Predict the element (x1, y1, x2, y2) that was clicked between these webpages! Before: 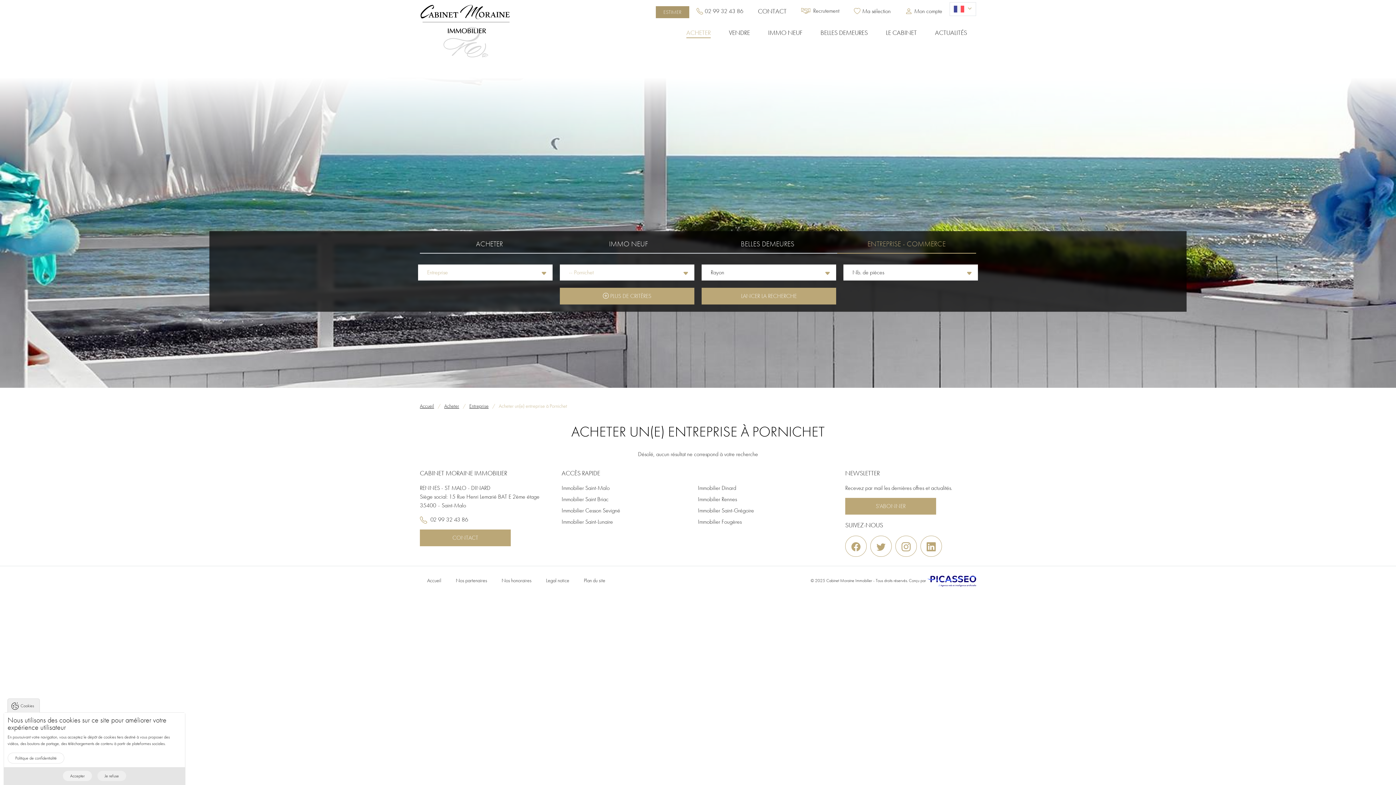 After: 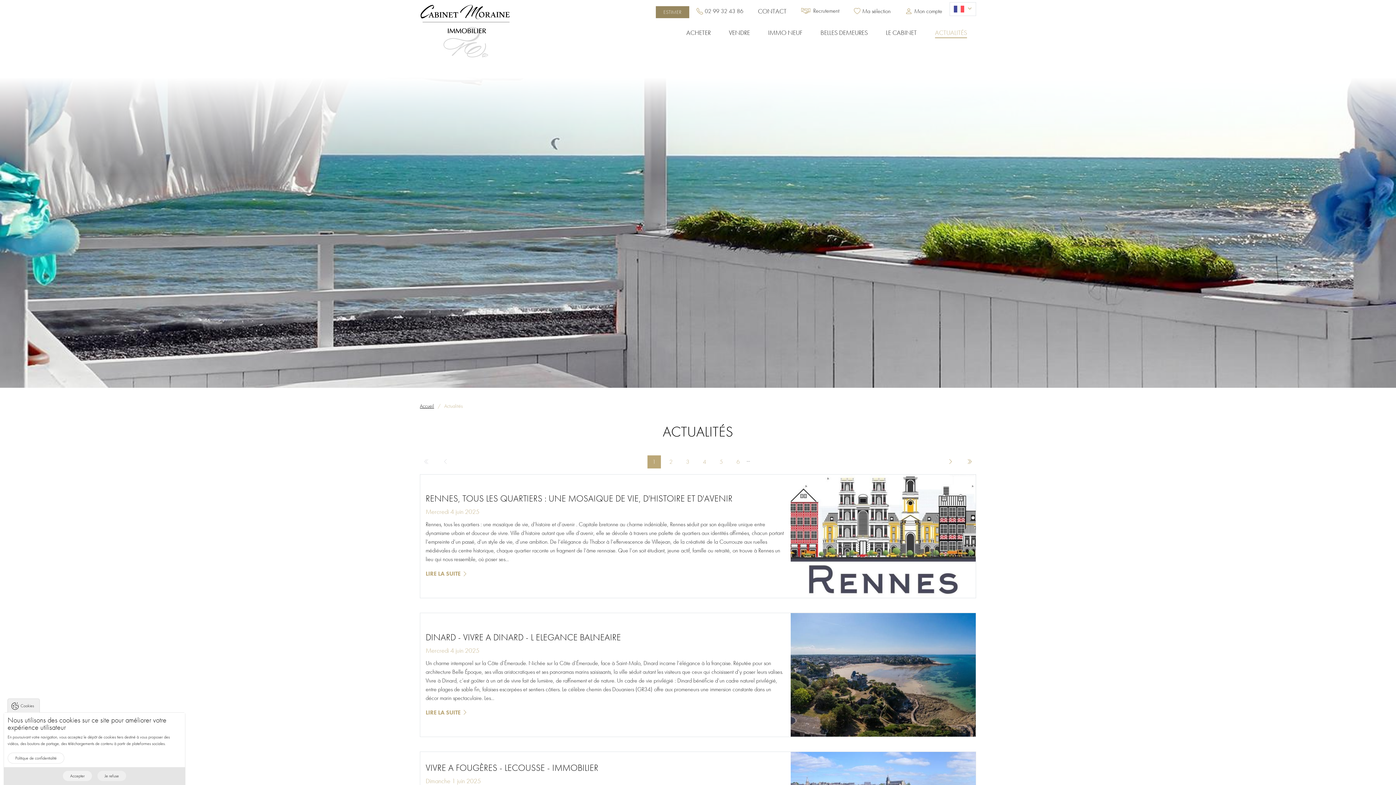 Action: label: ACTUALITÉS bbox: (926, 27, 976, 38)